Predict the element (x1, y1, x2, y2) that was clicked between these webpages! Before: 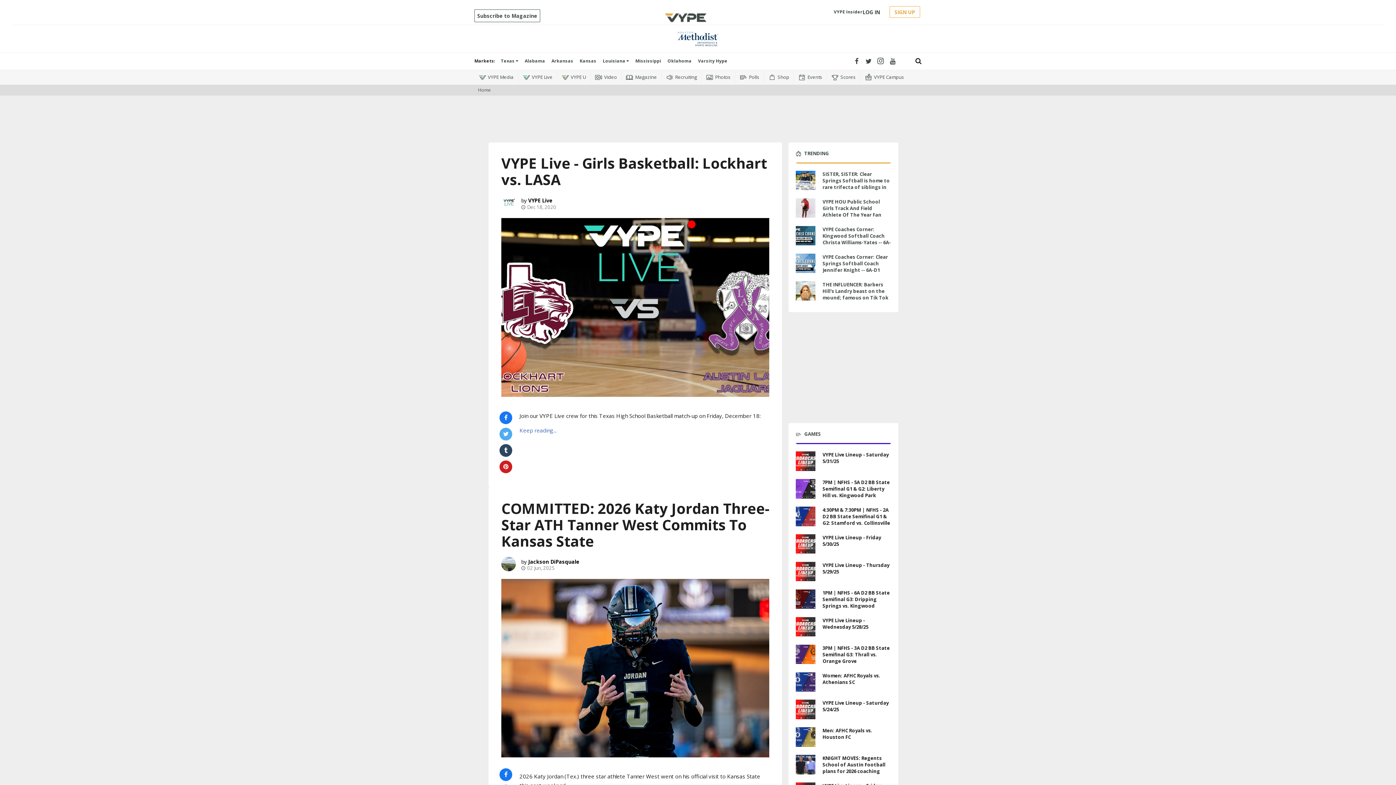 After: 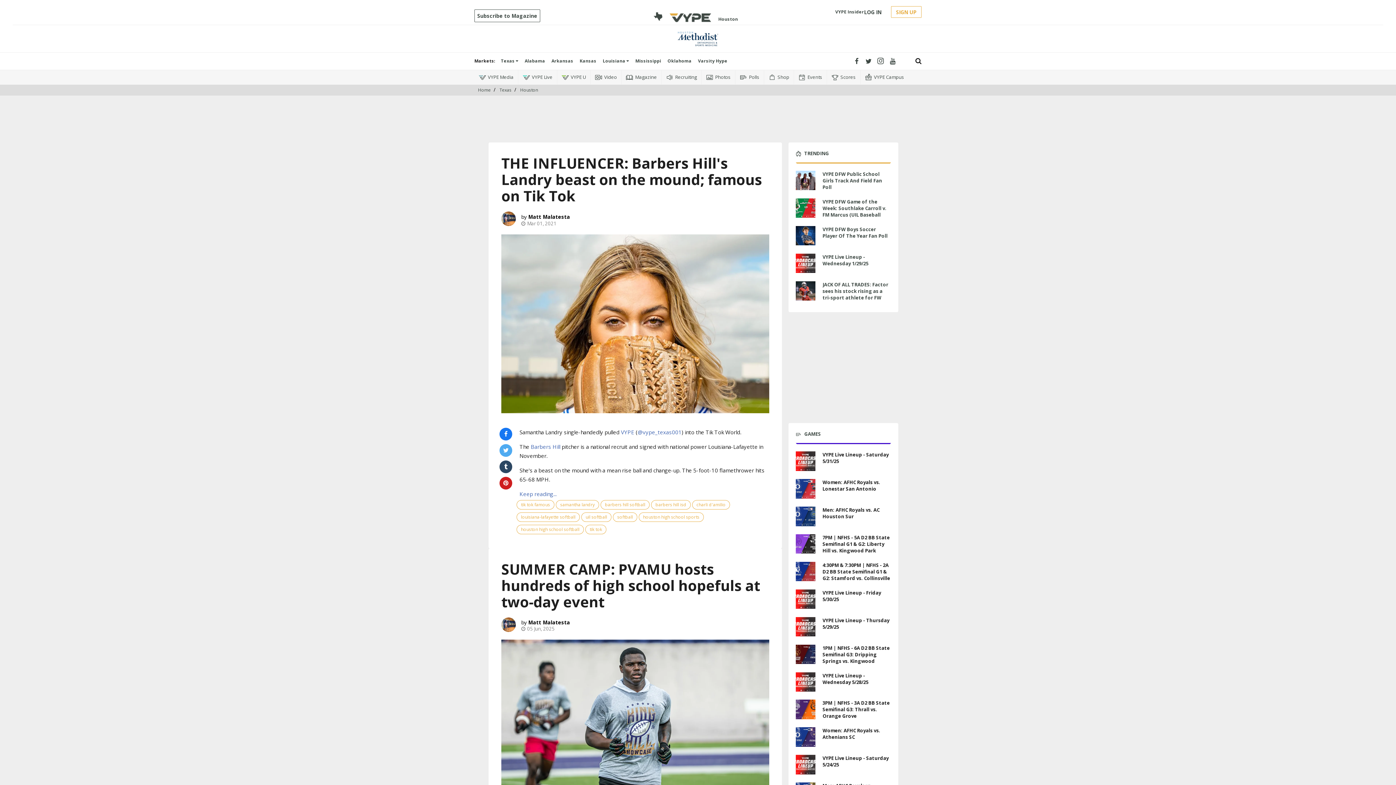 Action: label: THE INFLUENCER: Barbers Hill's Landry beast on the mound; famous on Tik Tok bbox: (796, 285, 815, 294)